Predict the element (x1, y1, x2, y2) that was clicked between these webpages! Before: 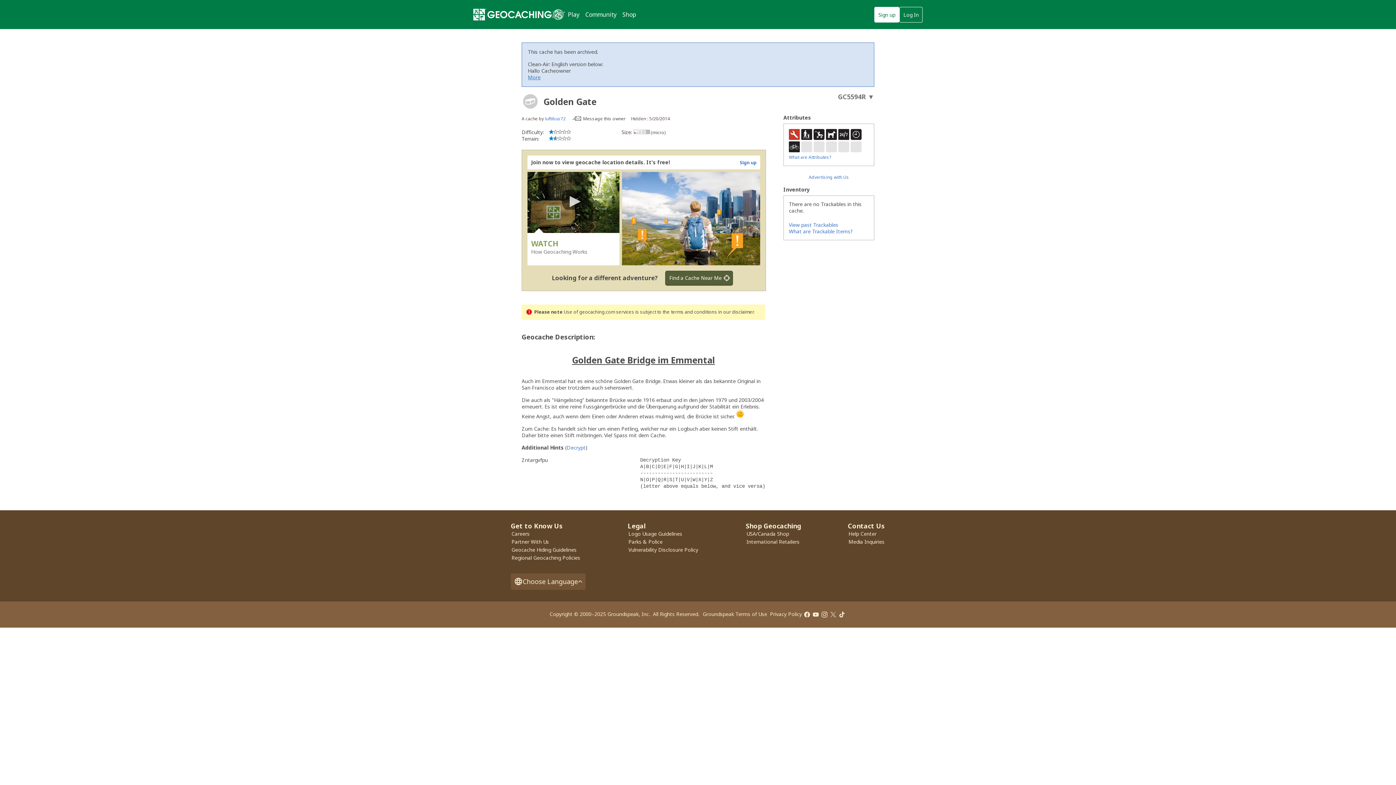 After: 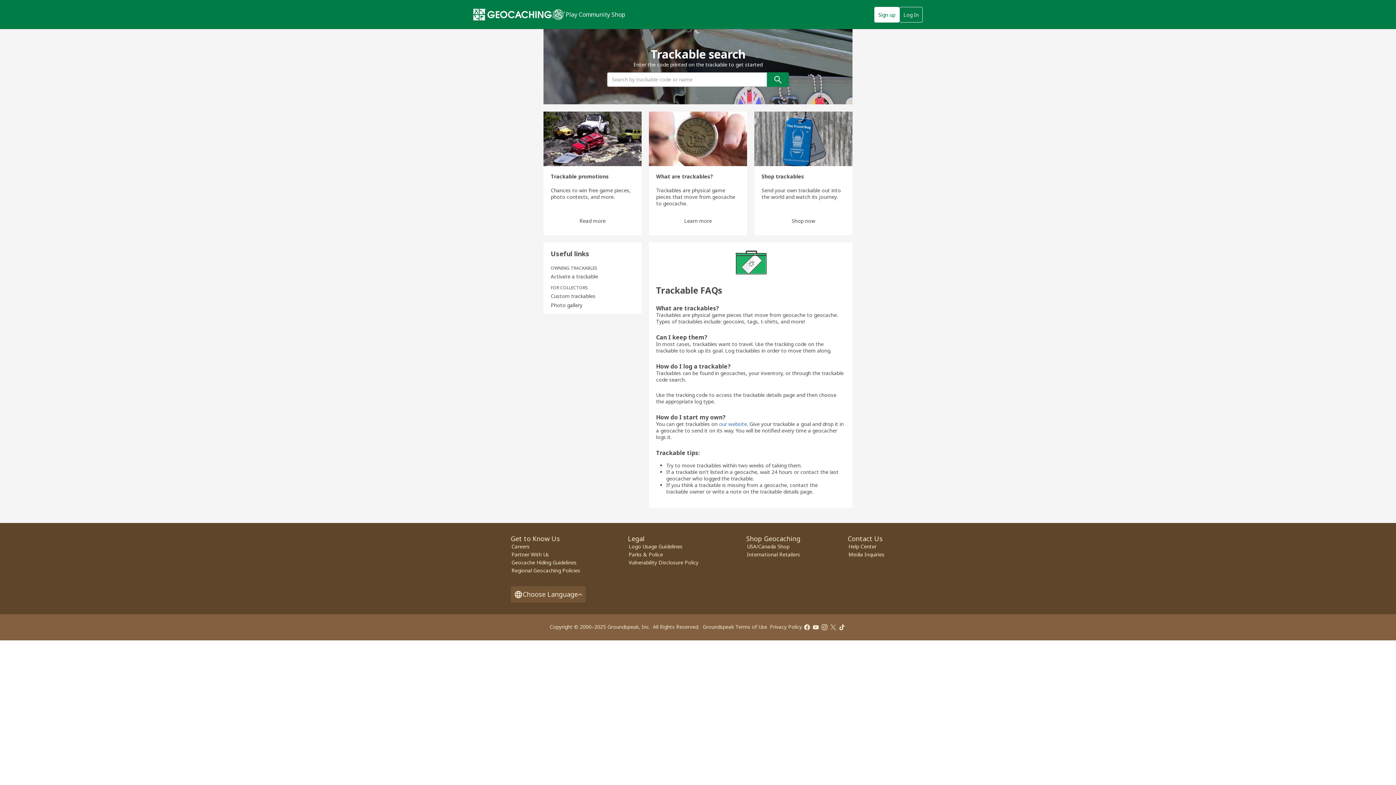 Action: label: What are Trackable Items? bbox: (789, 228, 853, 235)